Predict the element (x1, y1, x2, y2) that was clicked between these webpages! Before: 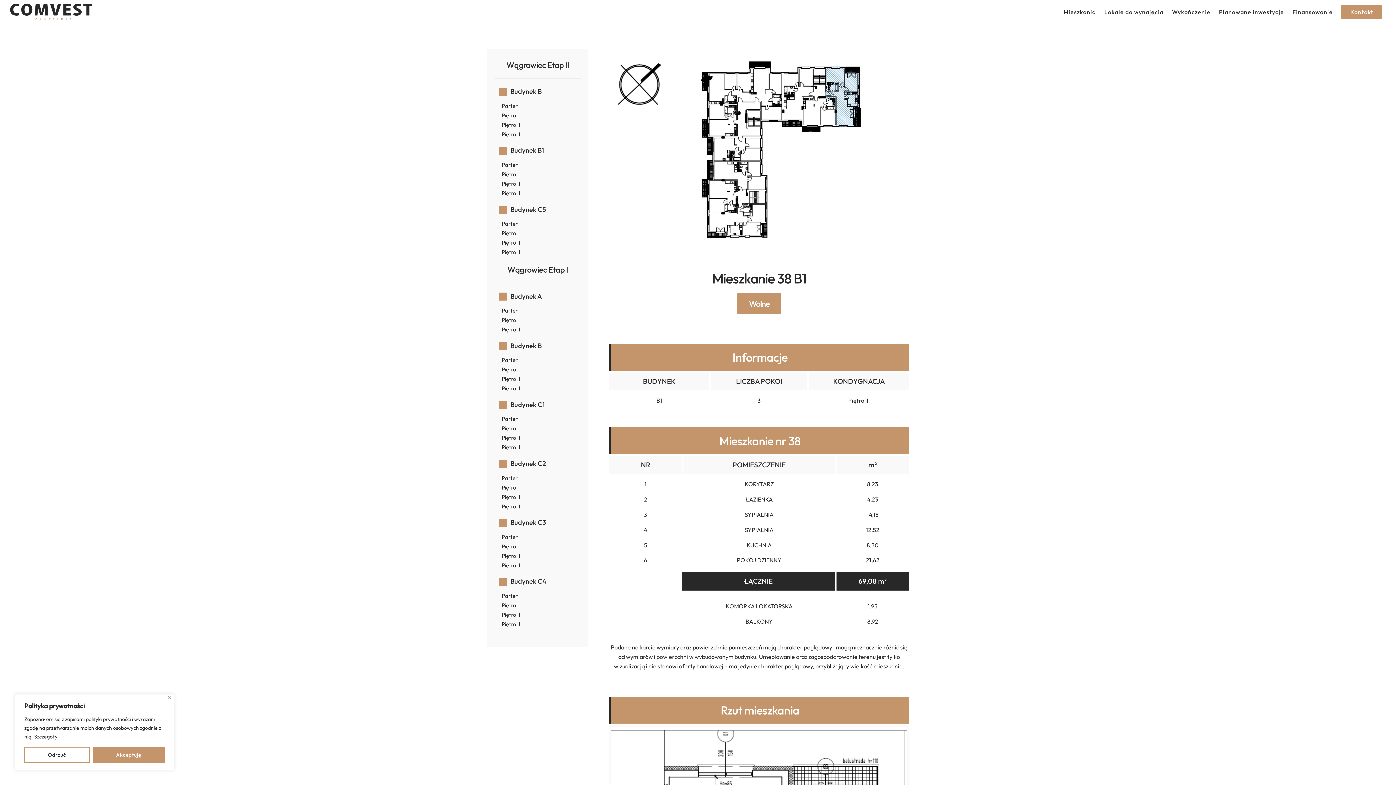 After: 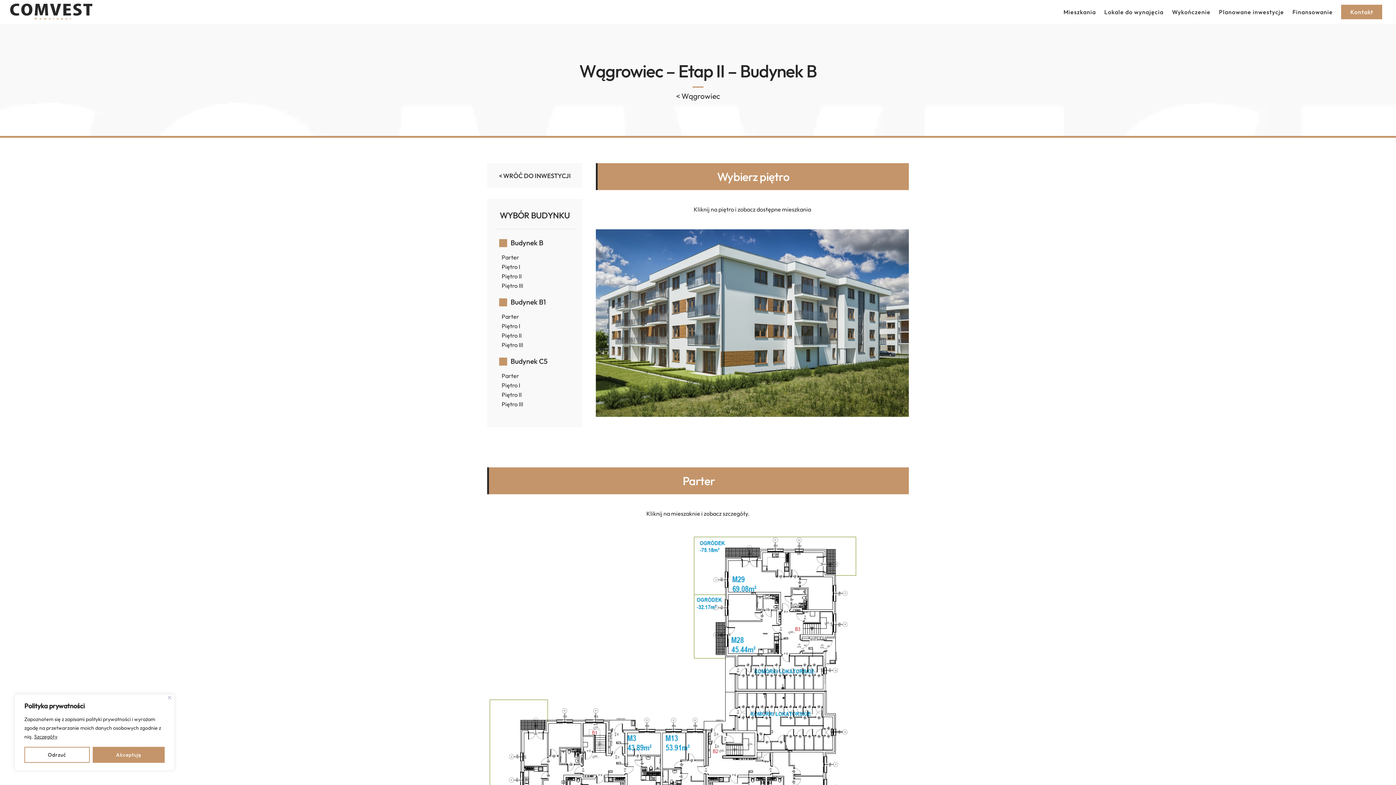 Action: bbox: (494, 82, 545, 101) label: Budynek B